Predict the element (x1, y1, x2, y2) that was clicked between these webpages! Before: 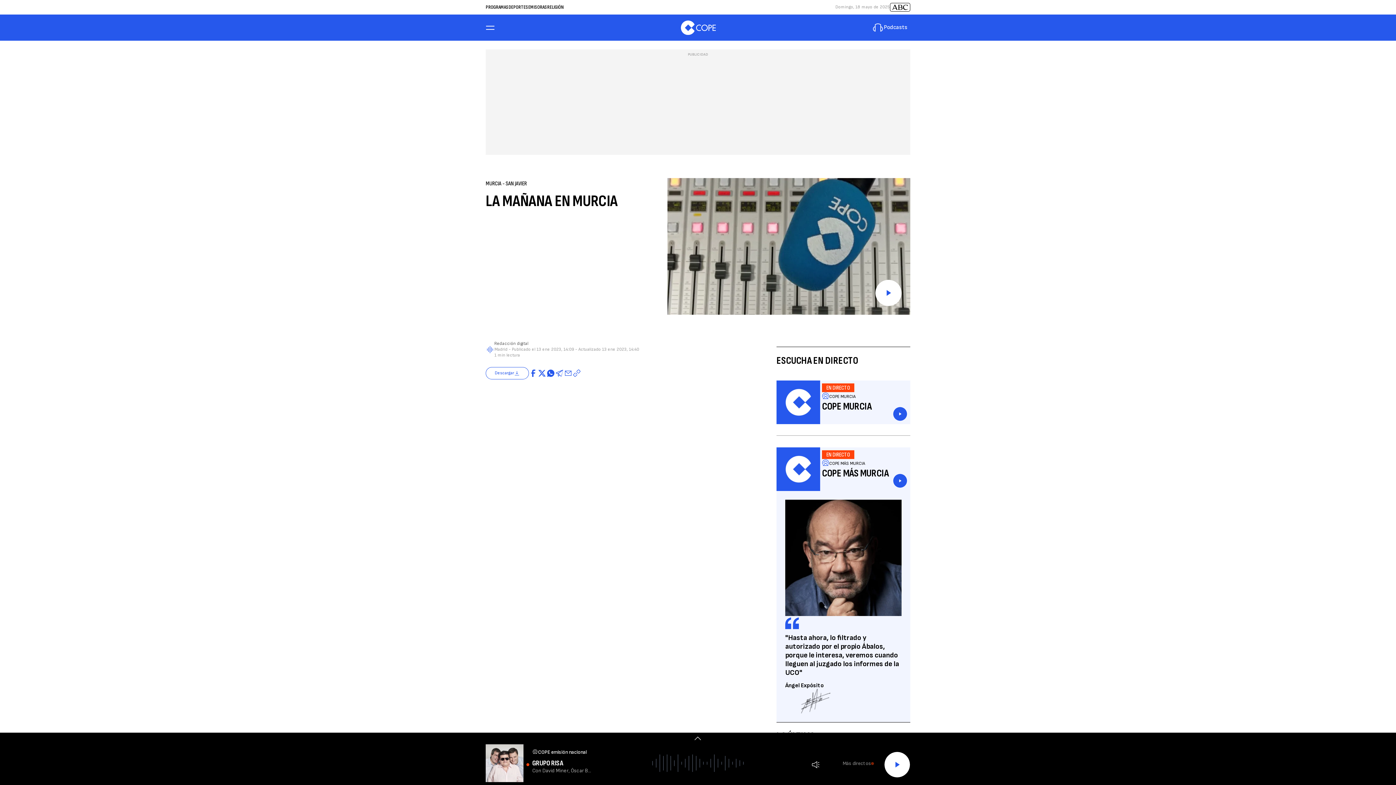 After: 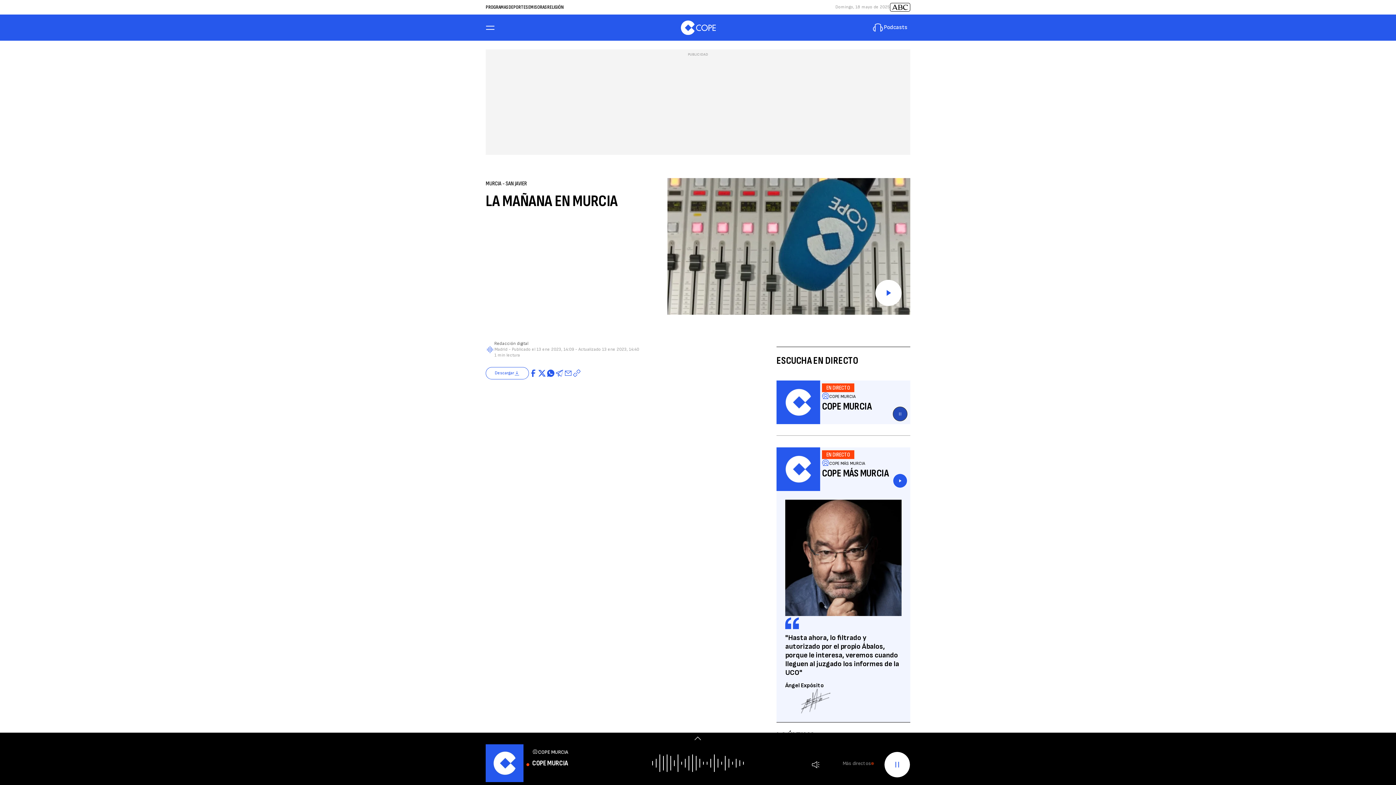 Action: bbox: (893, 406, 907, 421) label: Escuchar